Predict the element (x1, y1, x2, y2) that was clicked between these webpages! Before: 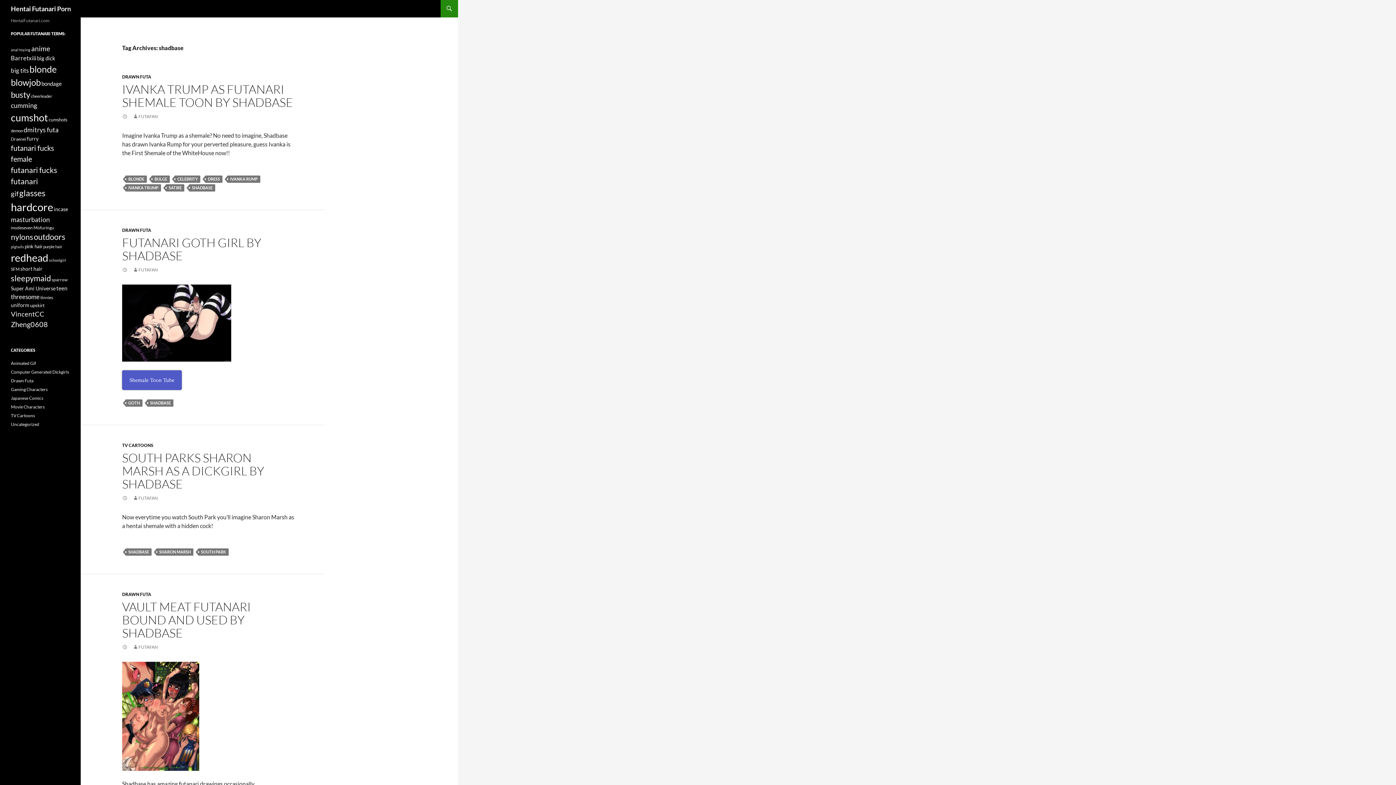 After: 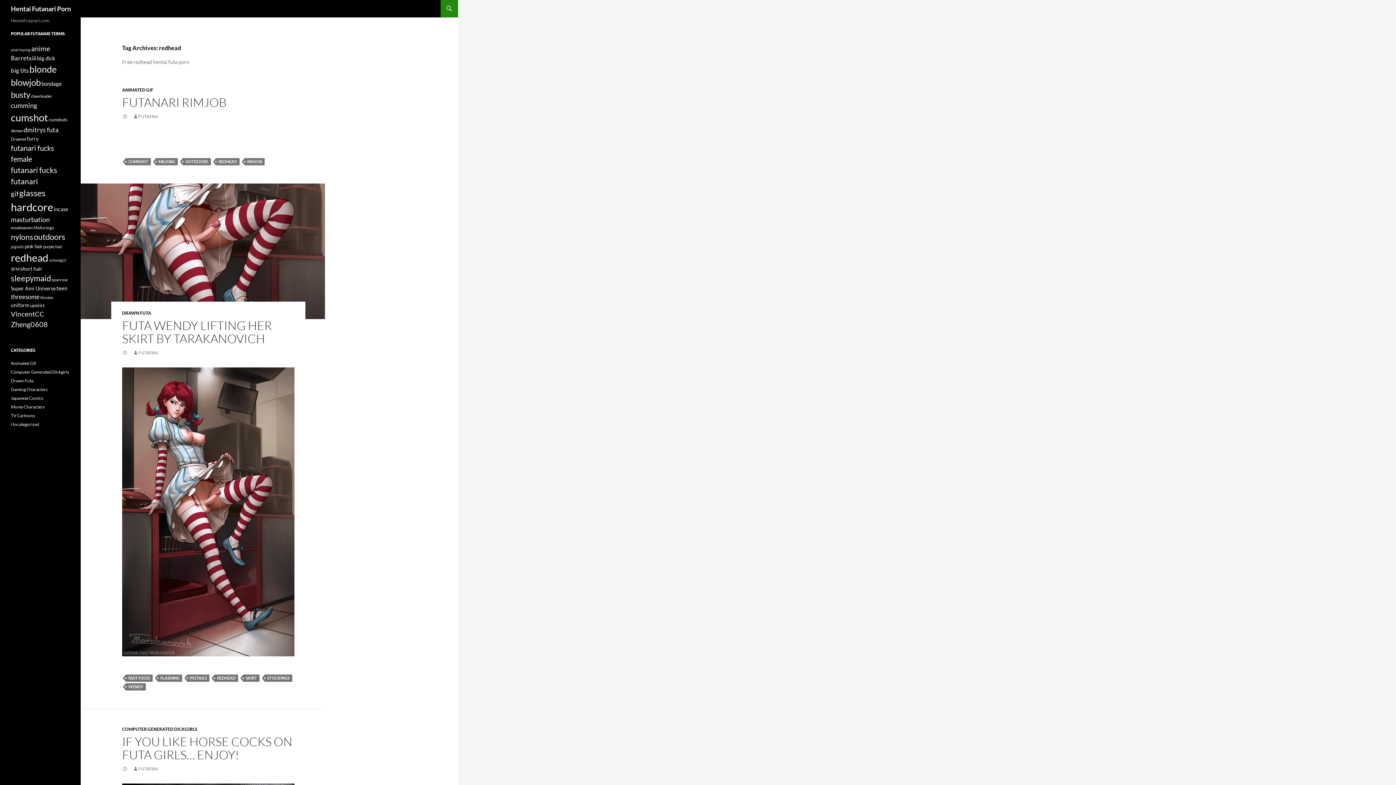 Action: label: redhead (157 items) bbox: (10, 251, 48, 264)